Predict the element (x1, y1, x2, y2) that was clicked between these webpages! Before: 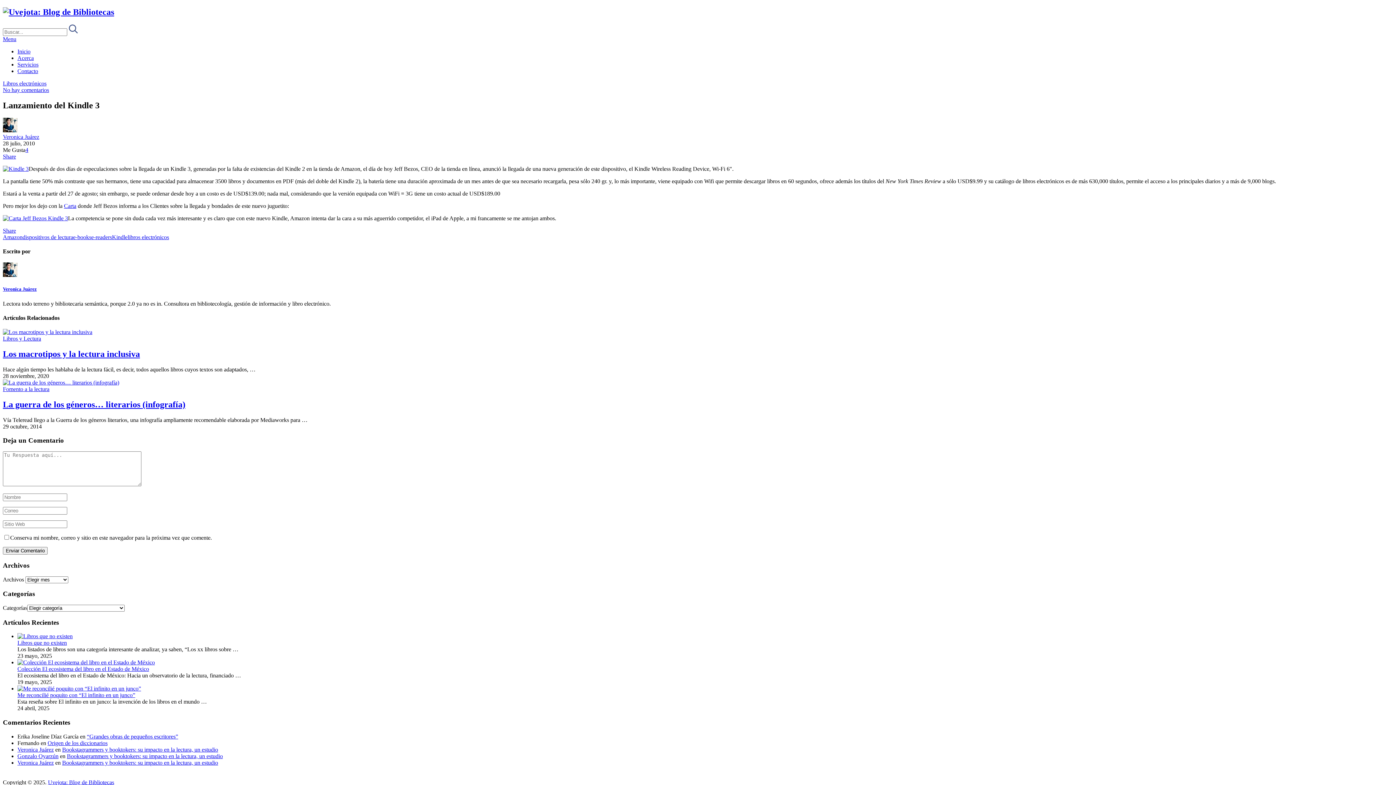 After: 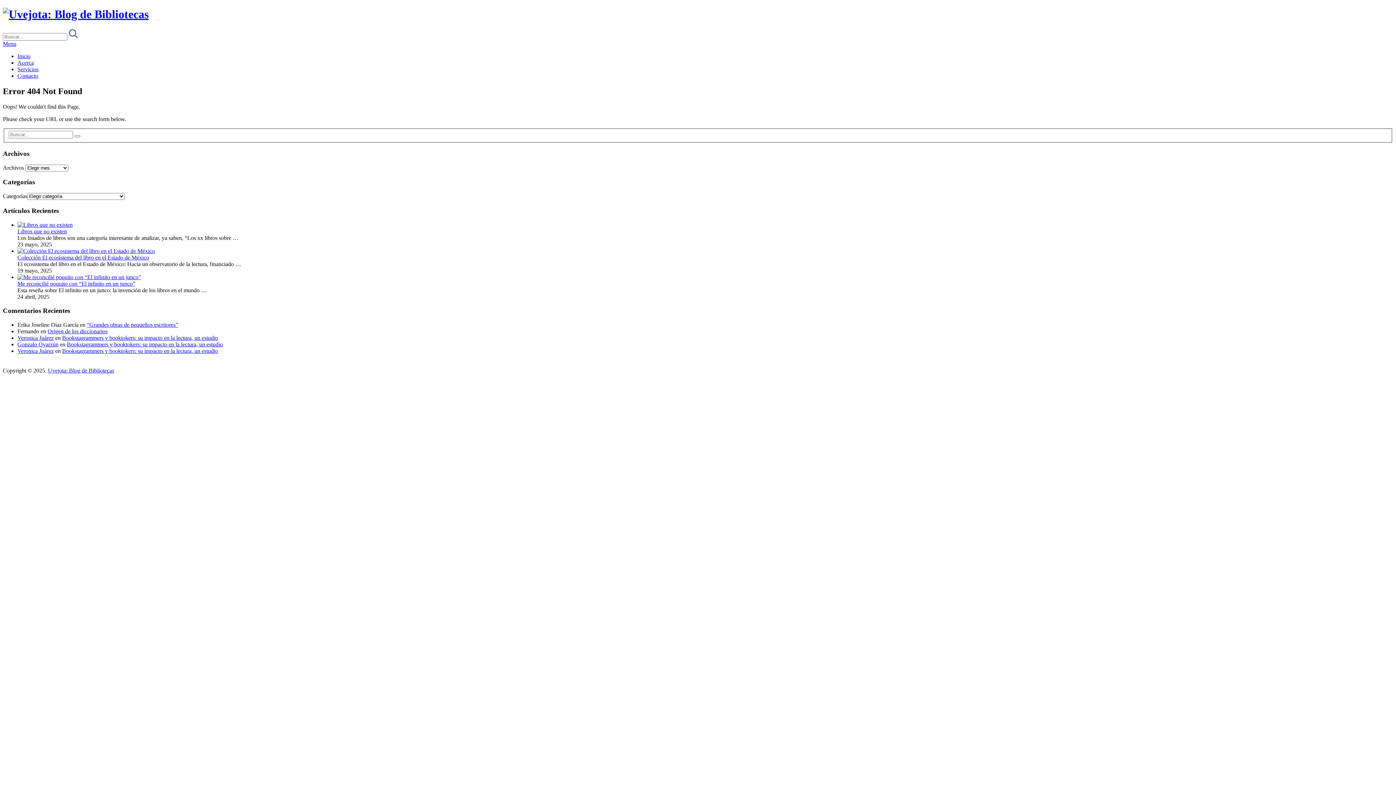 Action: bbox: (2, 215, 68, 221)